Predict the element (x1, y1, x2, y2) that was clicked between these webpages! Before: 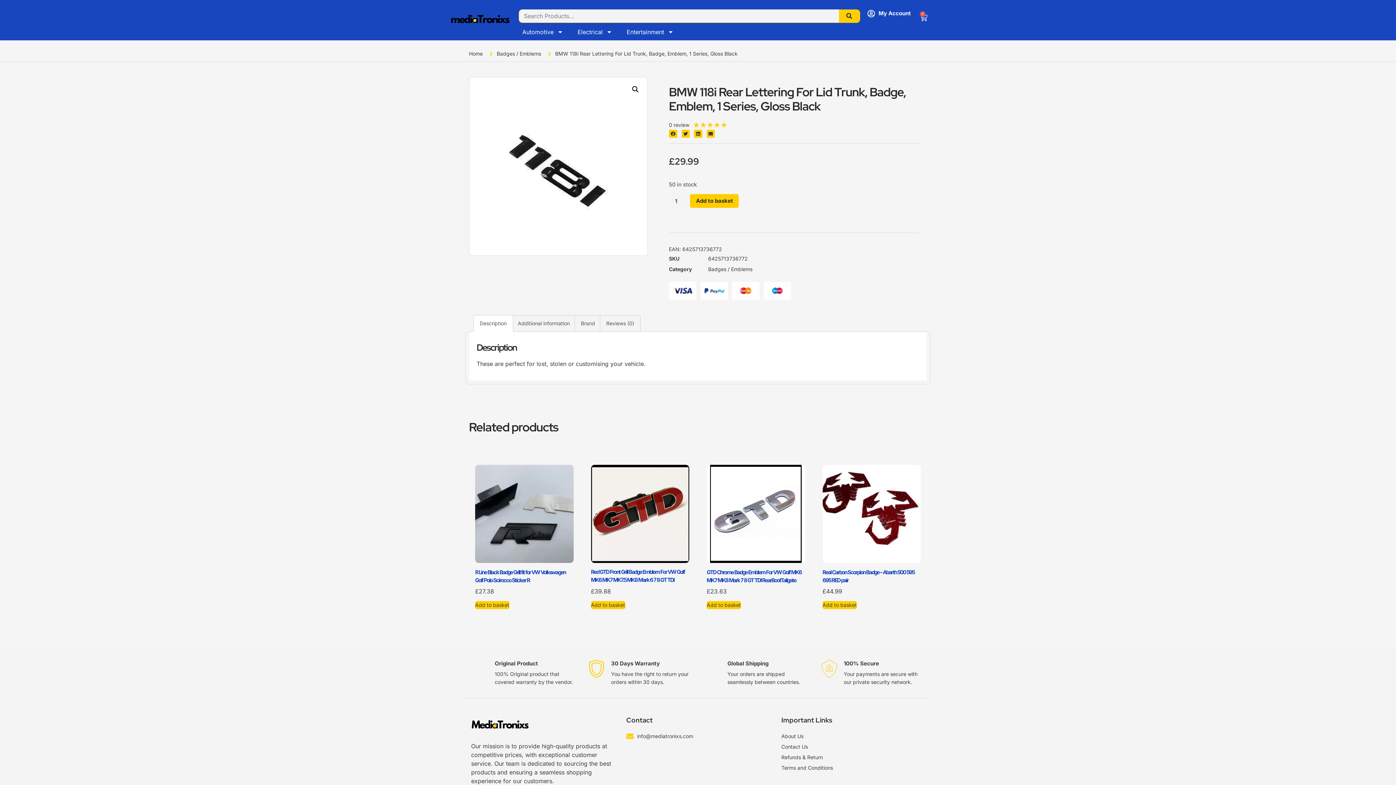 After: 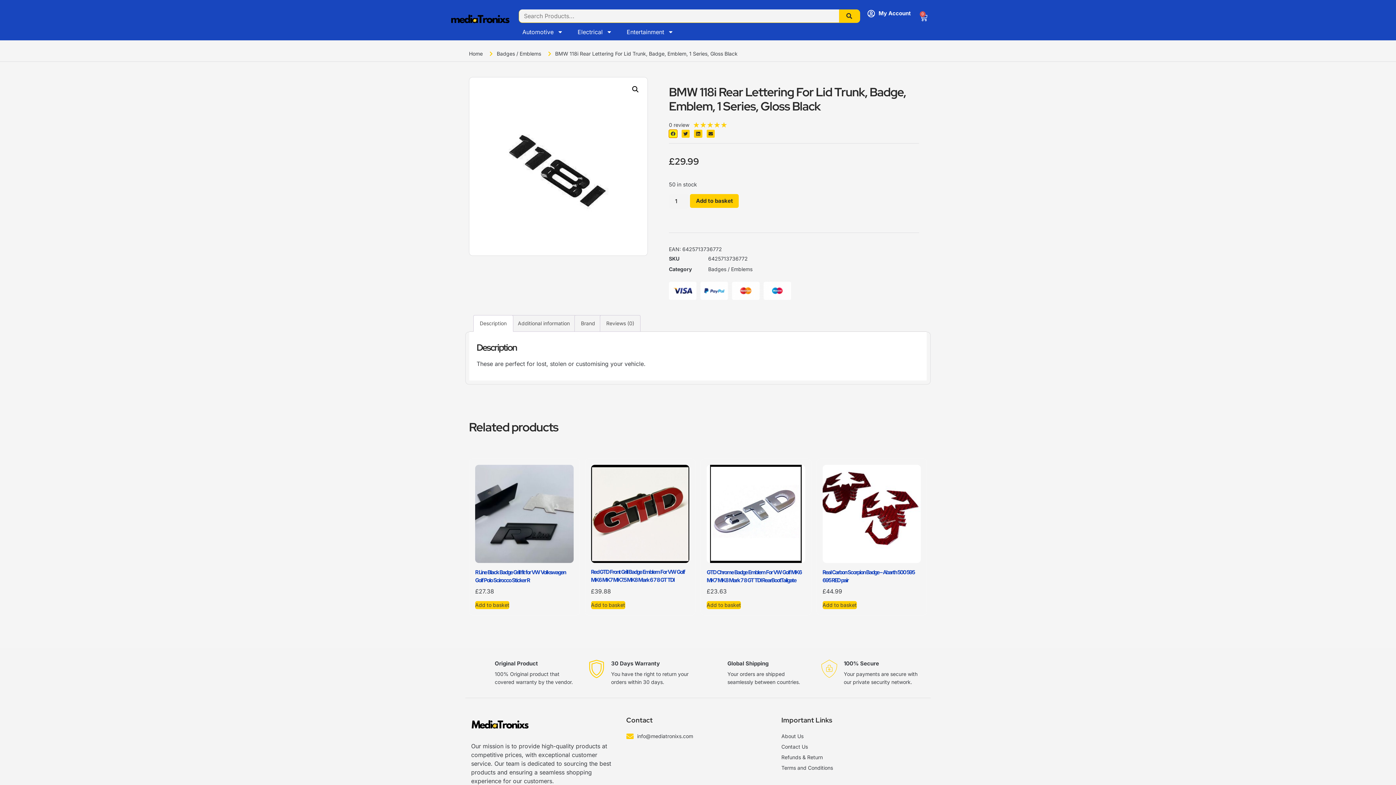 Action: bbox: (669, 129, 677, 137) label: Share on facebook